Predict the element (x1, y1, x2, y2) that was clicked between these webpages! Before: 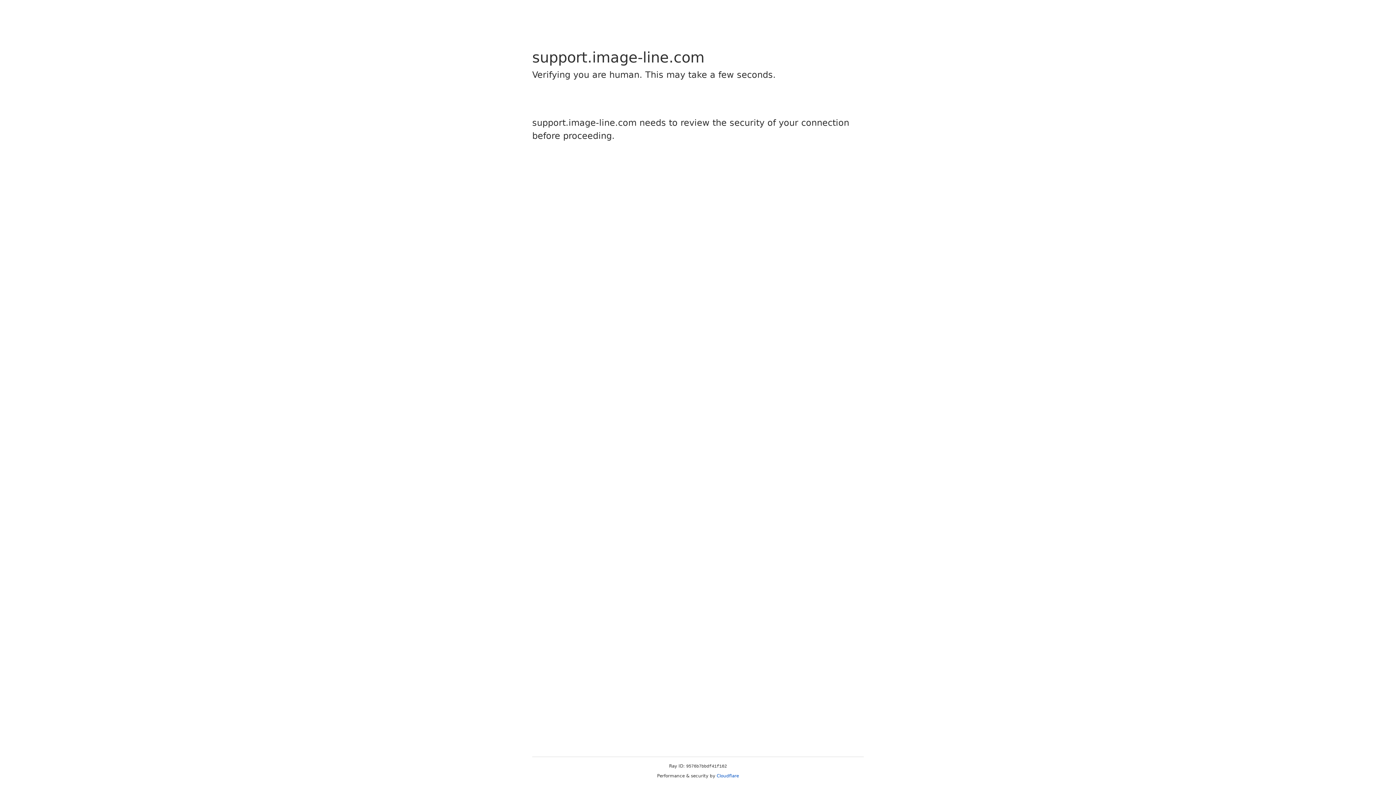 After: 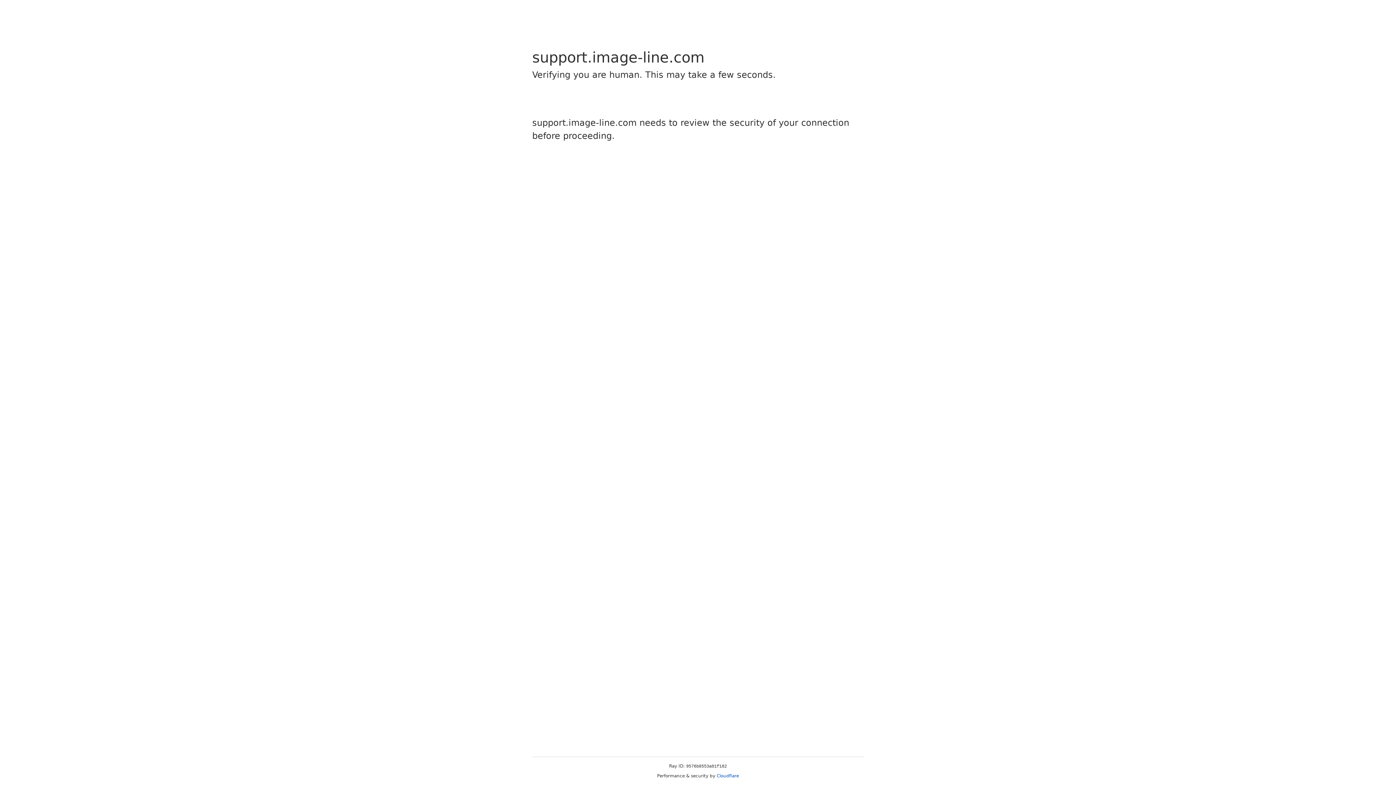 Action: bbox: (716, 773, 739, 778) label: Cloudflare